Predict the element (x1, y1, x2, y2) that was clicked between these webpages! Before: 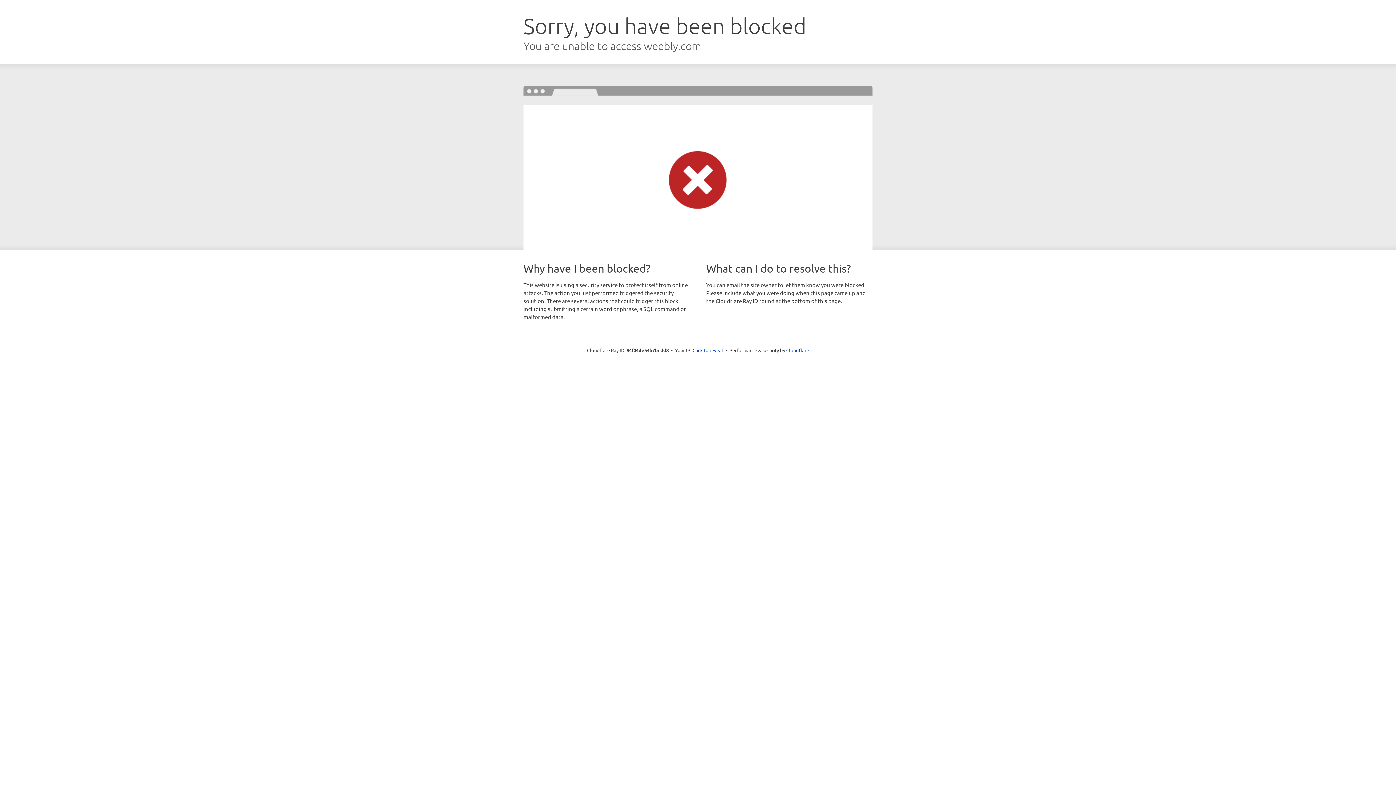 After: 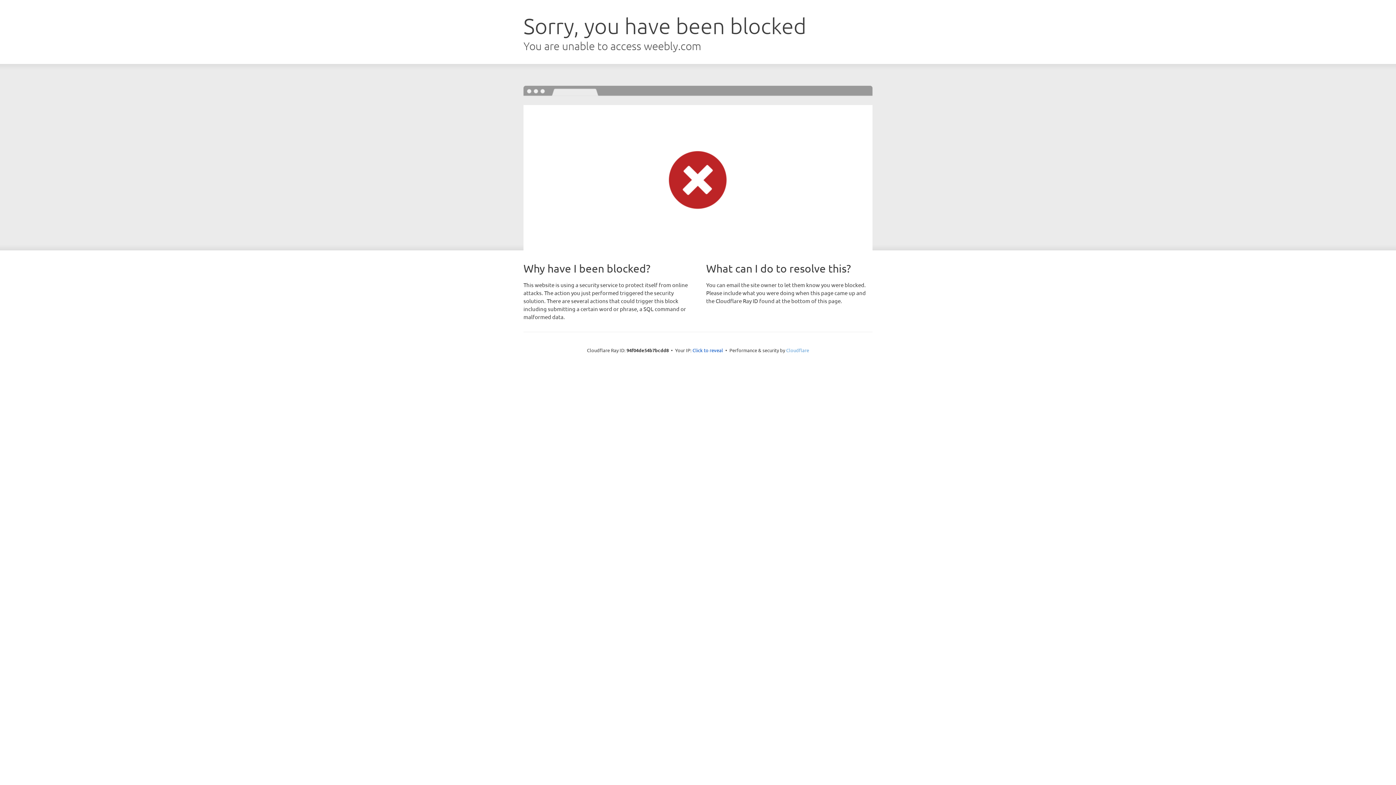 Action: bbox: (786, 347, 809, 353) label: Cloudflare